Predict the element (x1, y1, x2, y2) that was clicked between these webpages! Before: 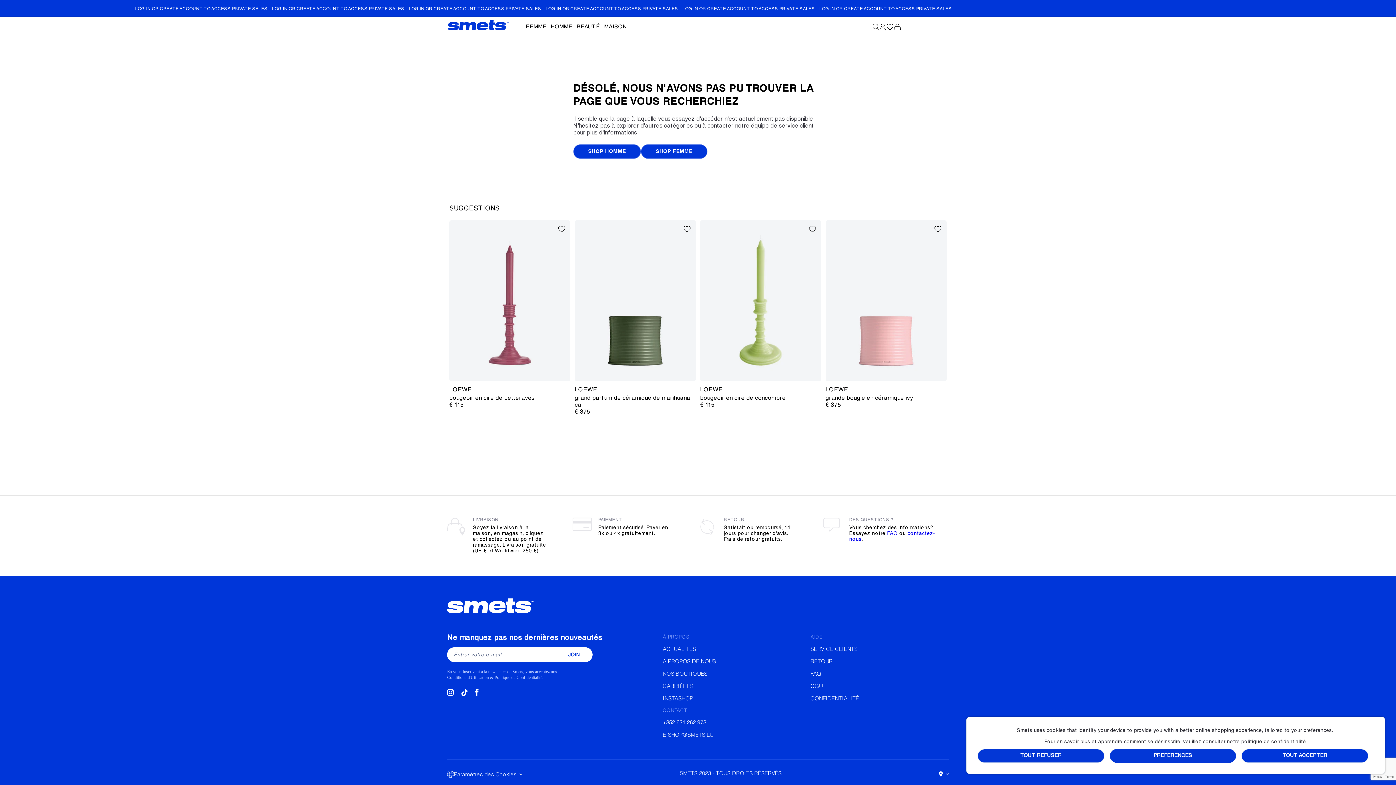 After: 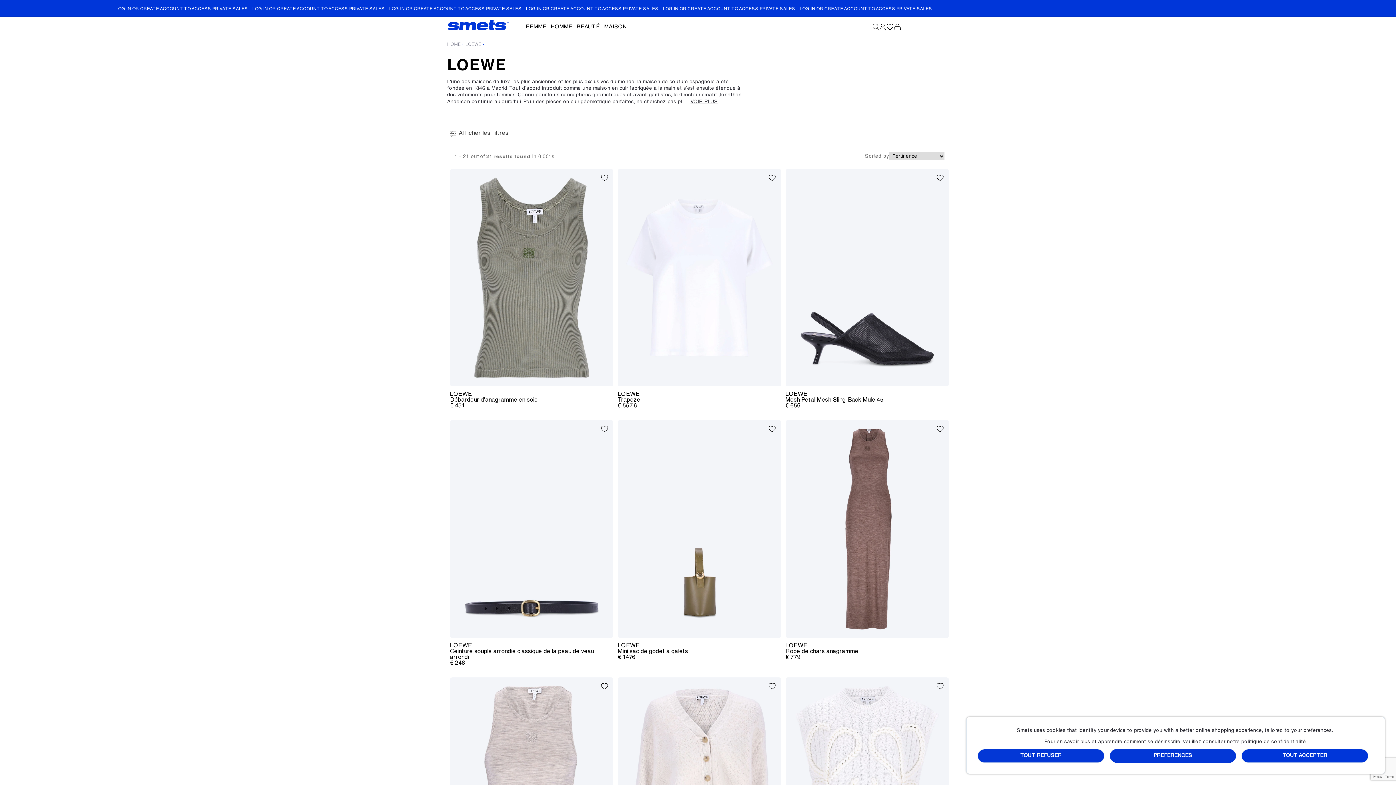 Action: bbox: (574, 387, 597, 393) label: LOEWE